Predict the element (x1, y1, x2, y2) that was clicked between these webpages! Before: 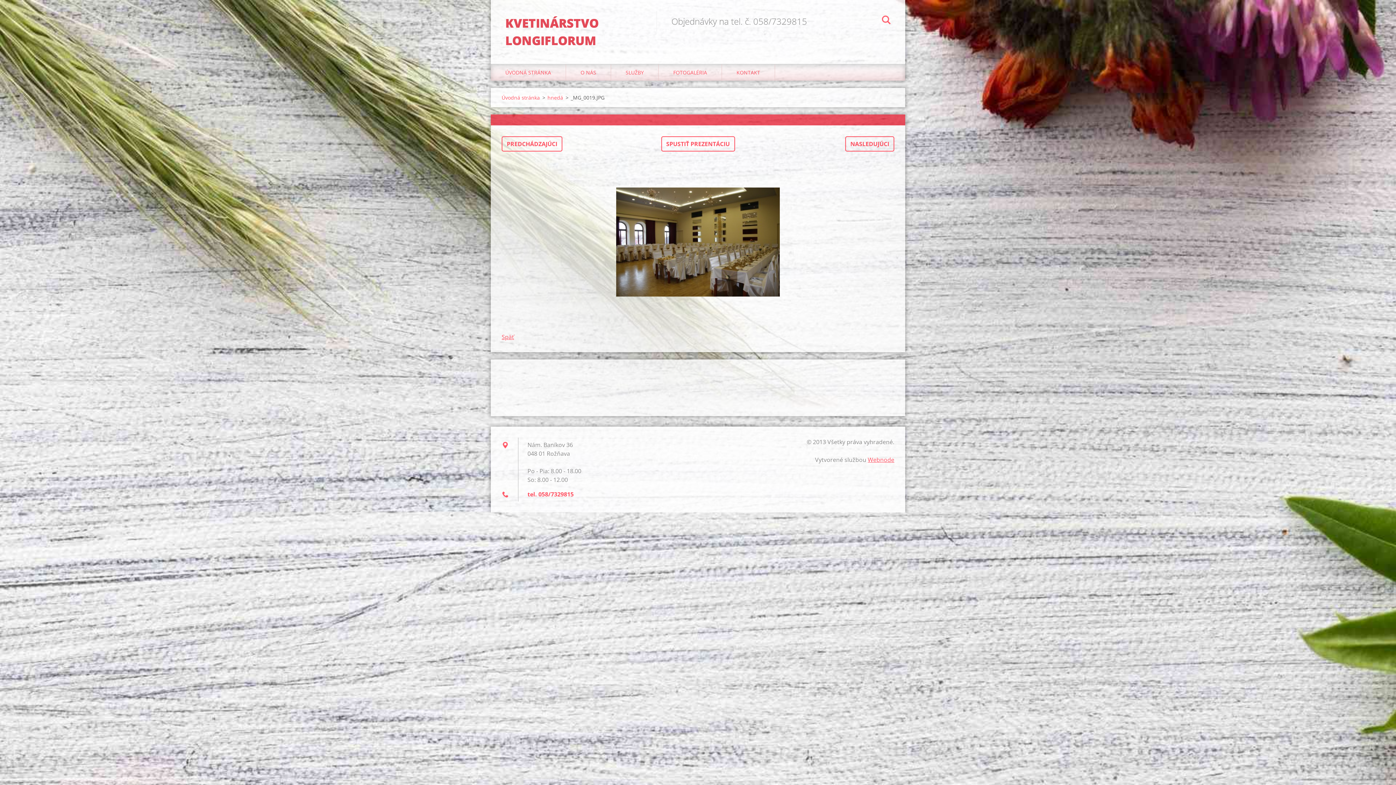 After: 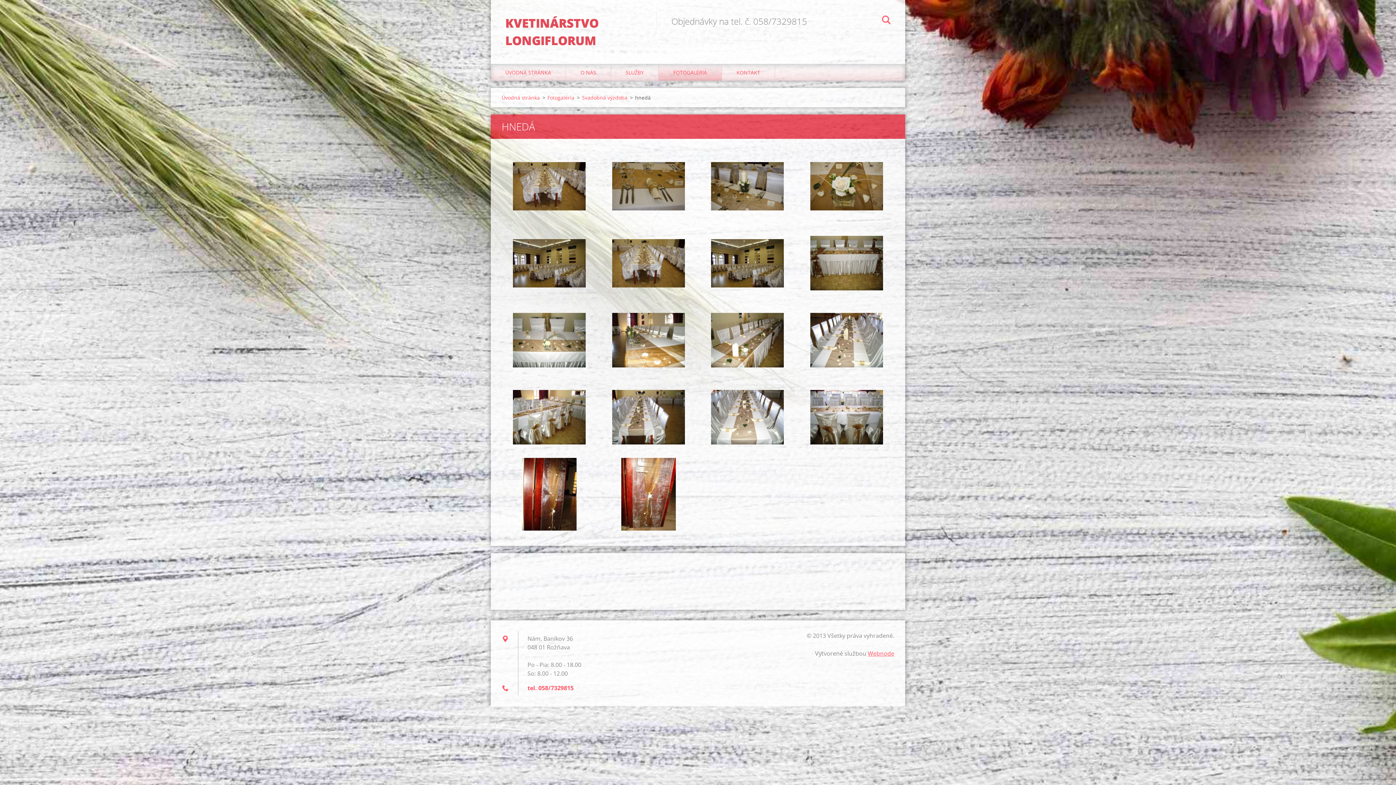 Action: bbox: (547, 93, 563, 101) label: hnedá